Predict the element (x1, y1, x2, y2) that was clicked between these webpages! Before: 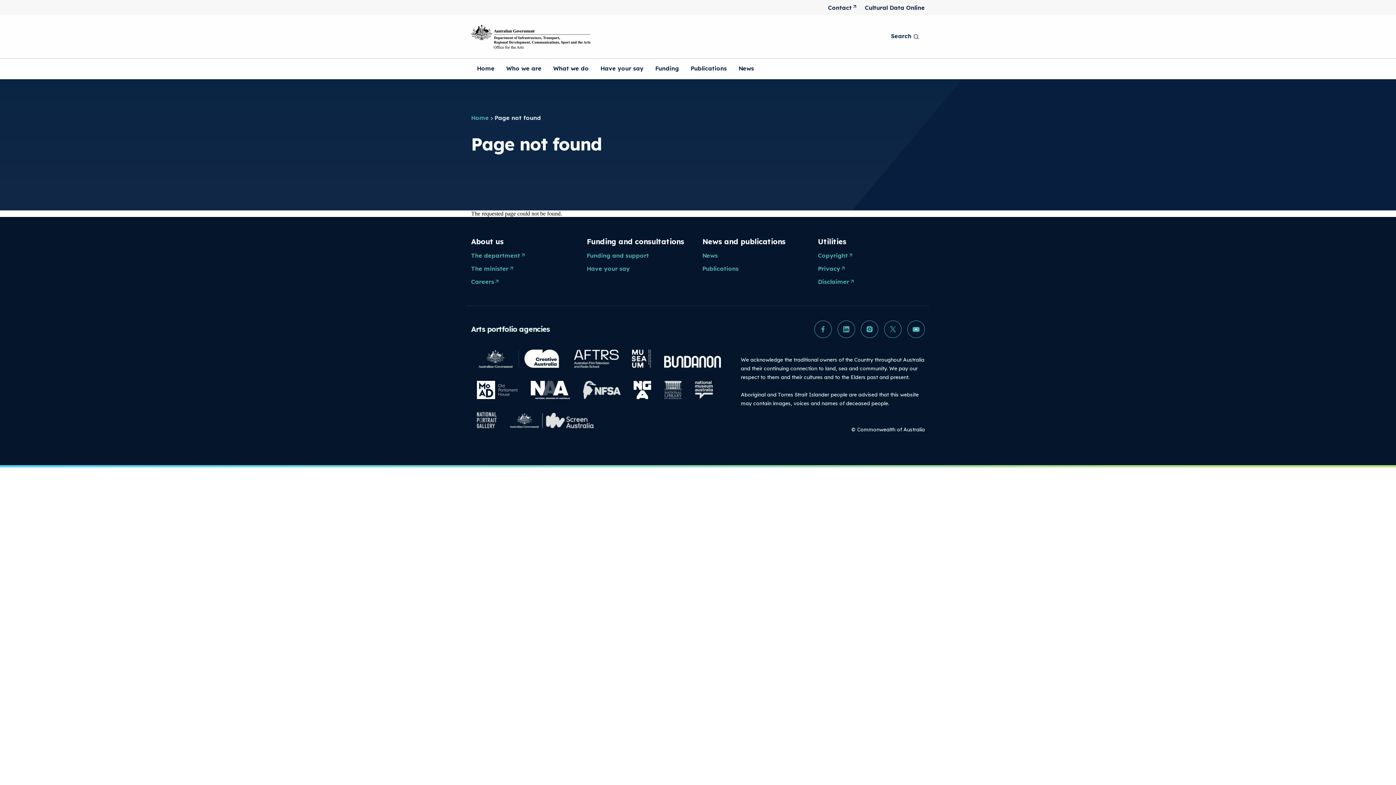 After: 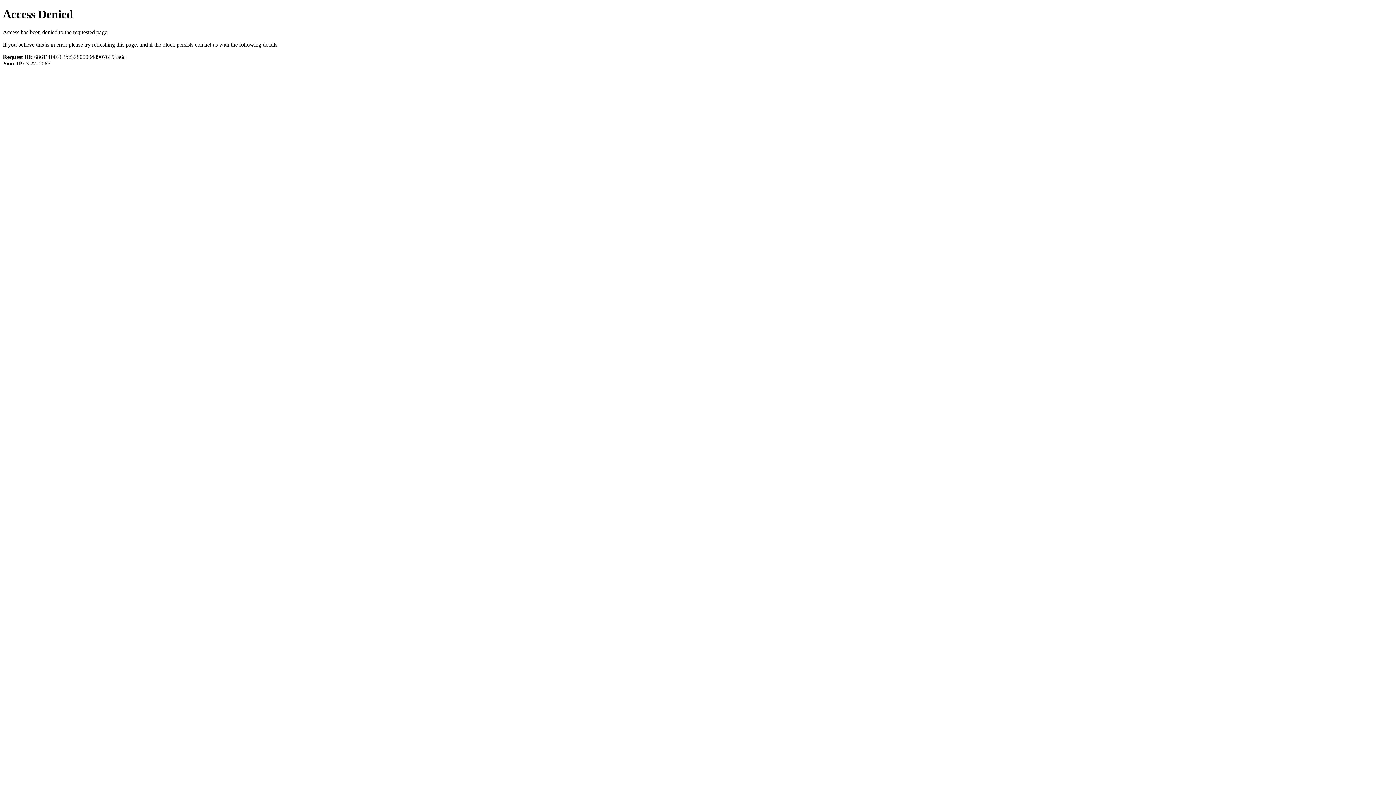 Action: bbox: (627, 375, 656, 406)